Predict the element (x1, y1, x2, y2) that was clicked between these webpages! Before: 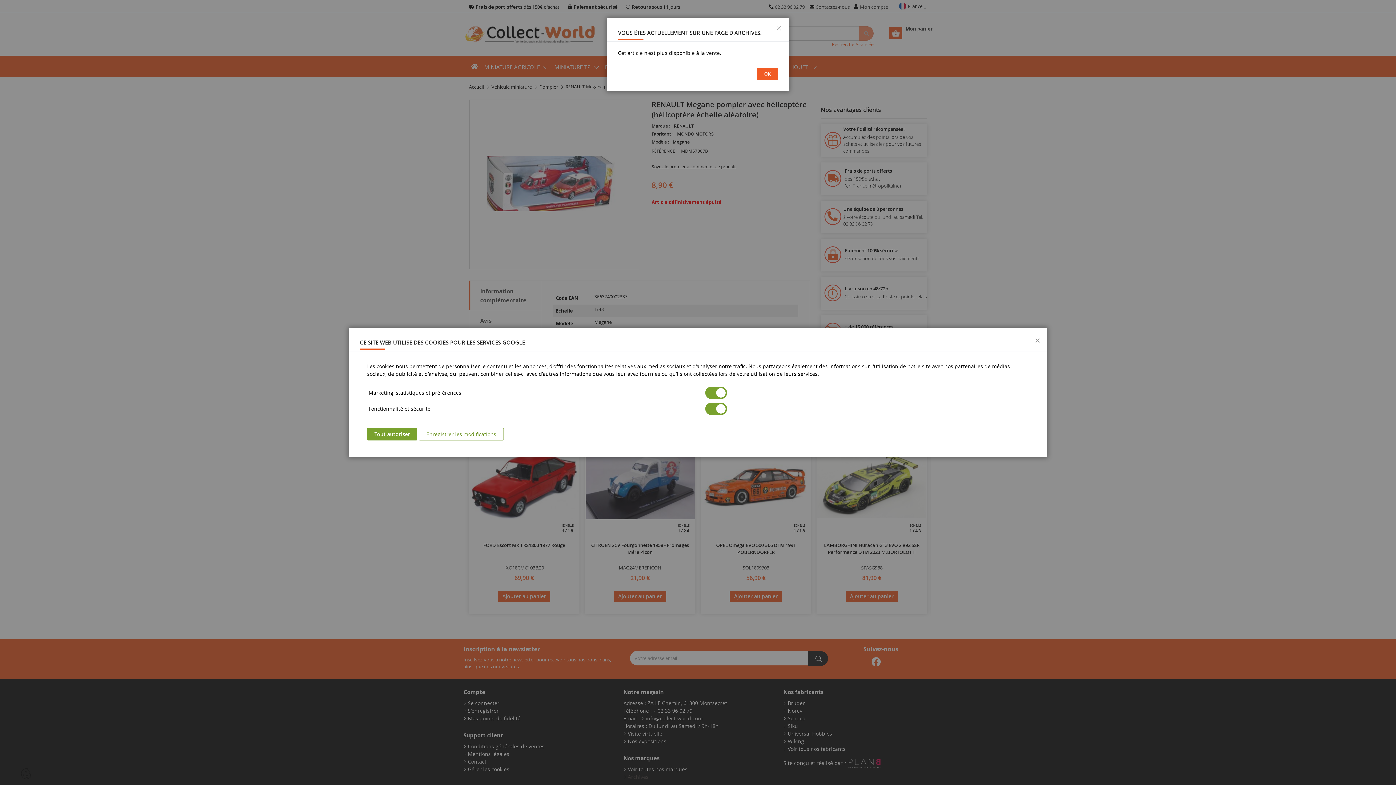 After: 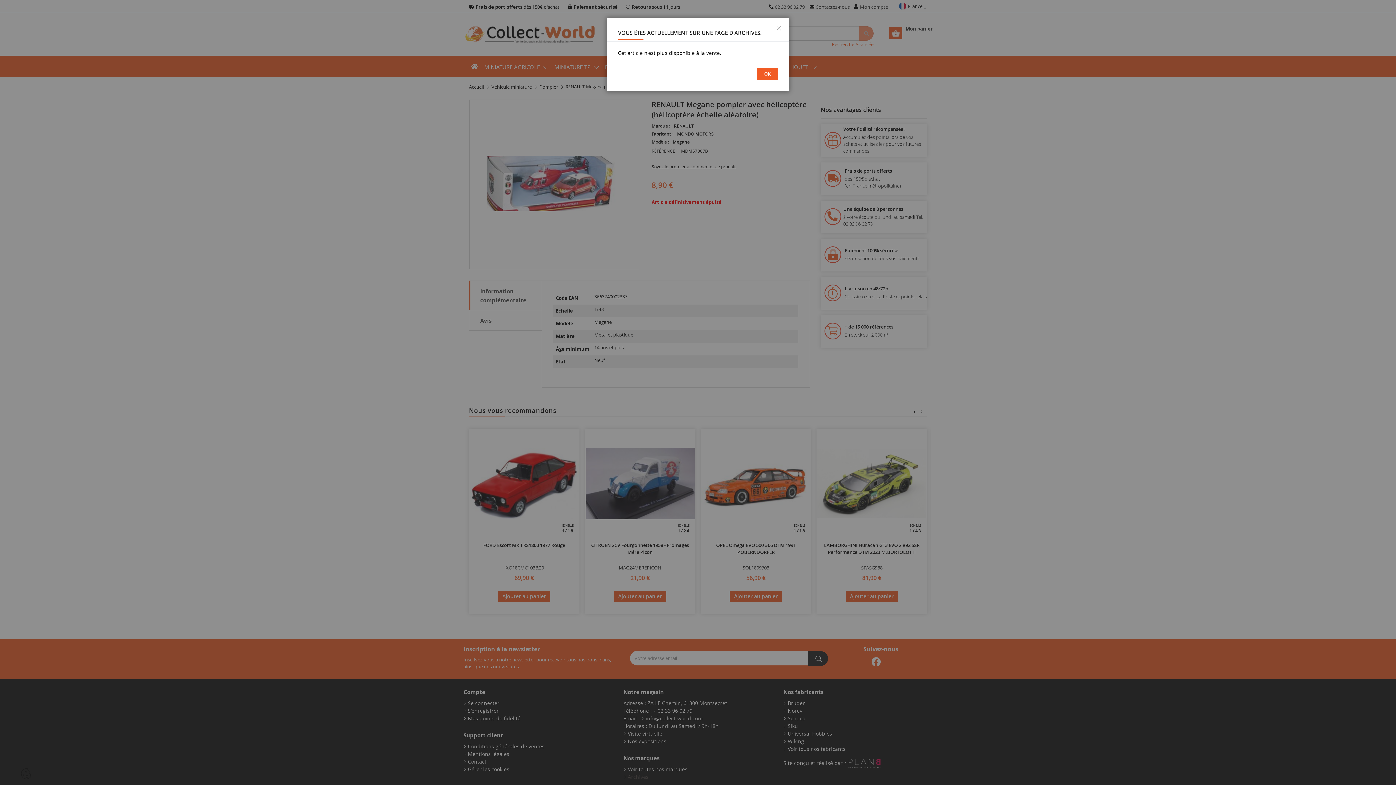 Action: bbox: (1028, 328, 1047, 341) label: Fermer